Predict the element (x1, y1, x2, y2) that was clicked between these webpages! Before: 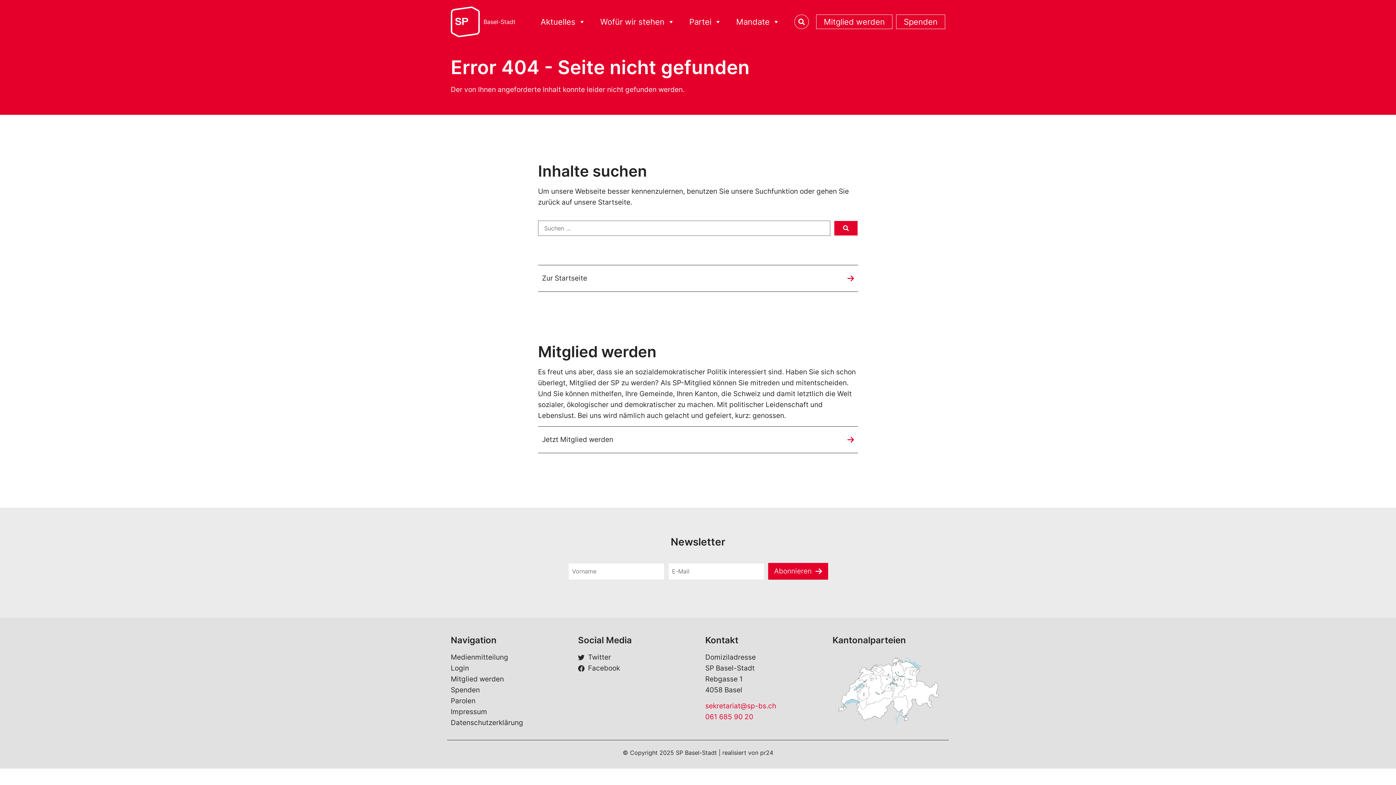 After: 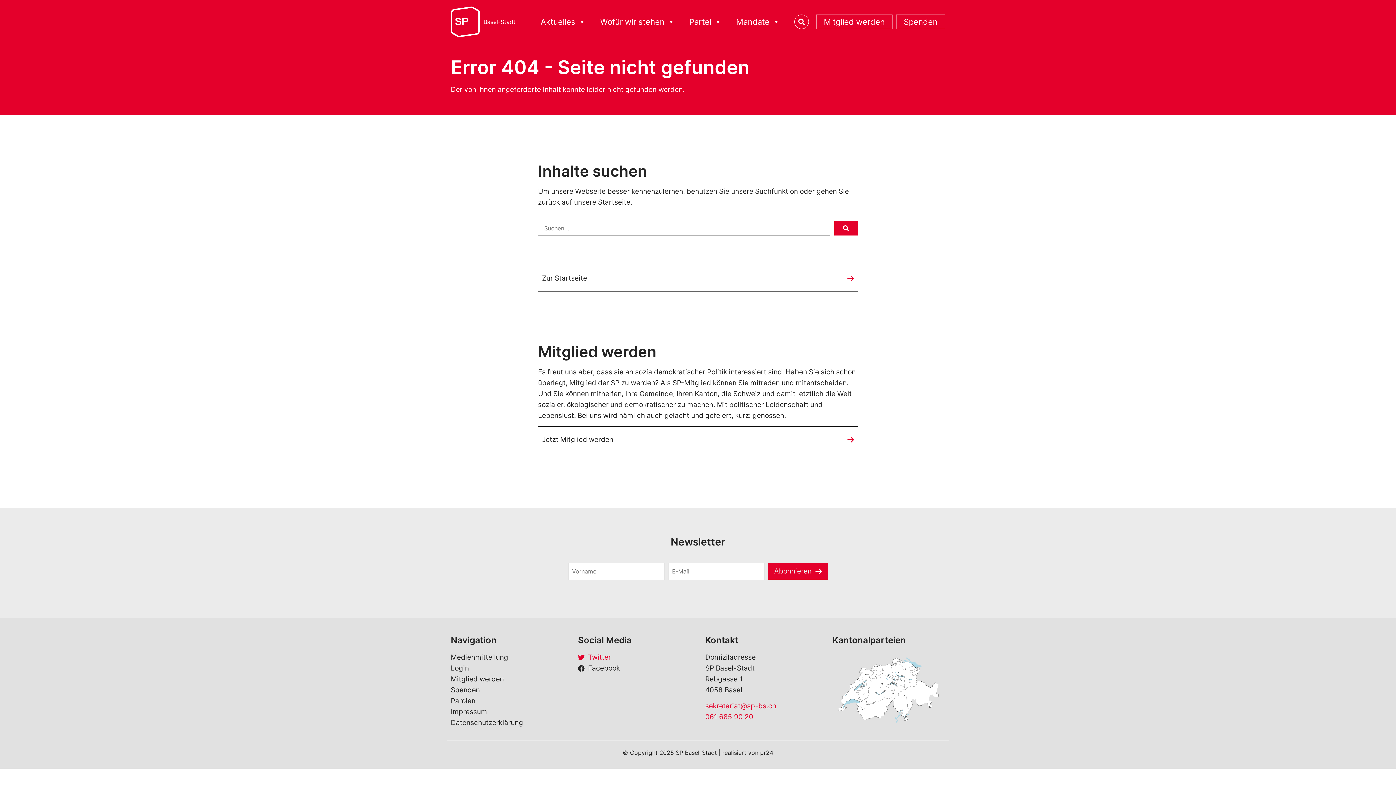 Action: label: Twitter bbox: (578, 652, 690, 663)